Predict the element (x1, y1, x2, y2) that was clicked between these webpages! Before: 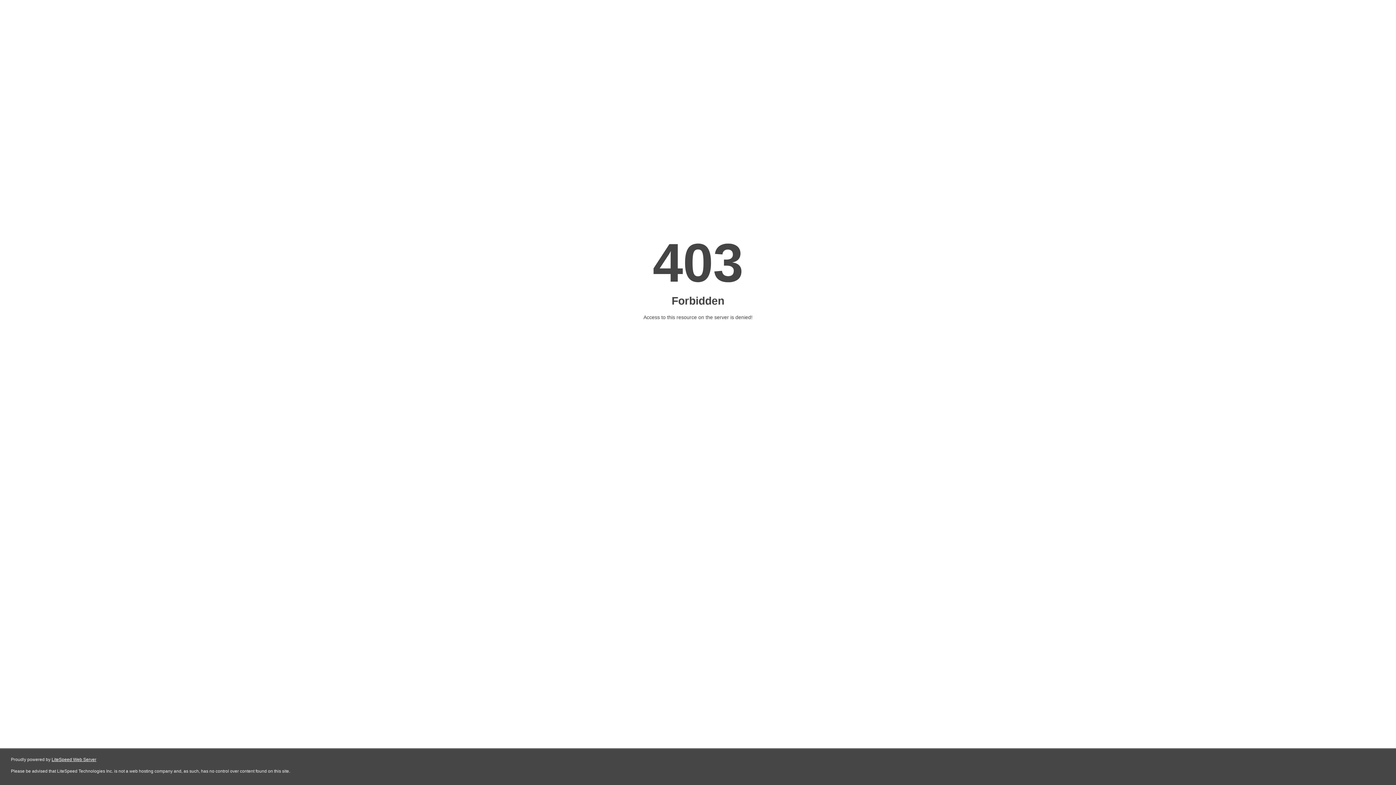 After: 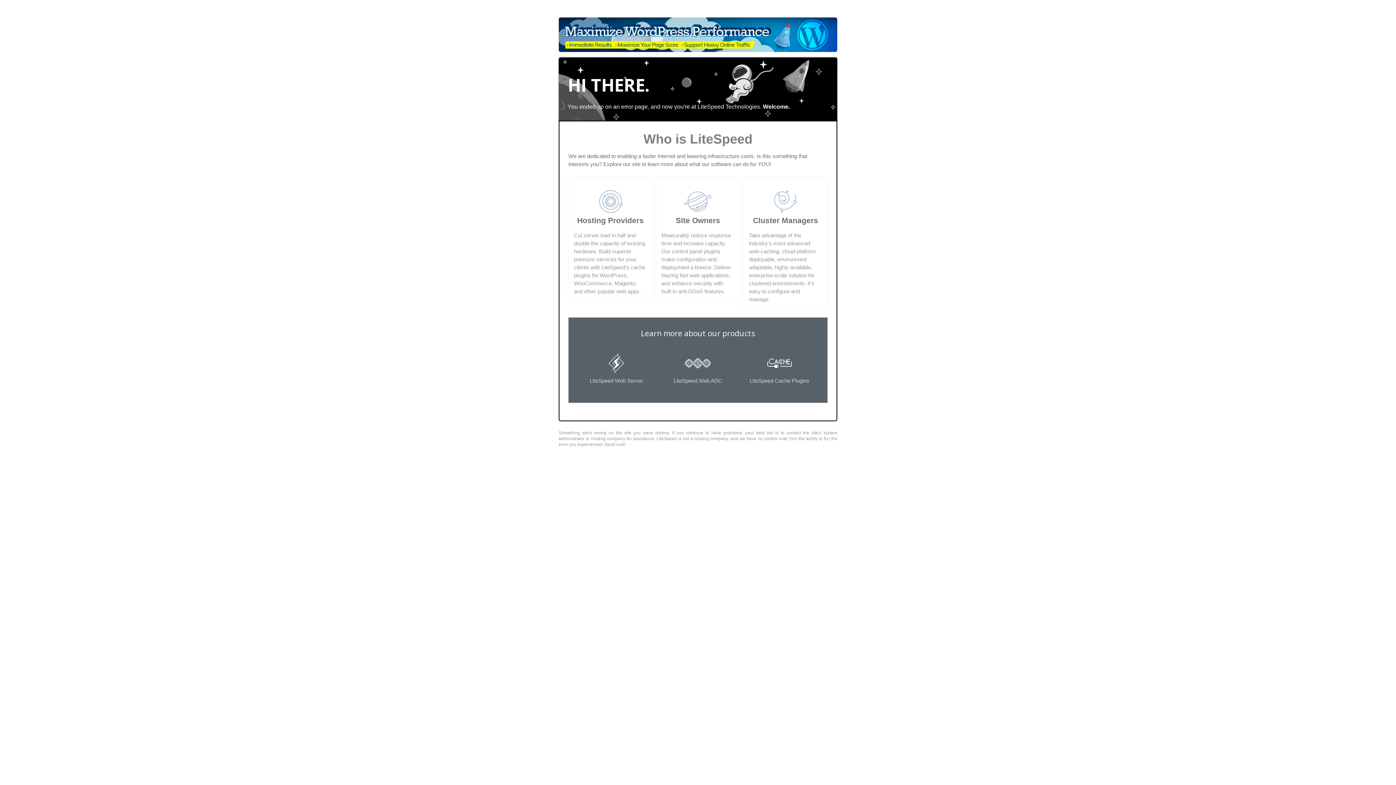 Action: bbox: (51, 757, 96, 762) label: LiteSpeed Web Server